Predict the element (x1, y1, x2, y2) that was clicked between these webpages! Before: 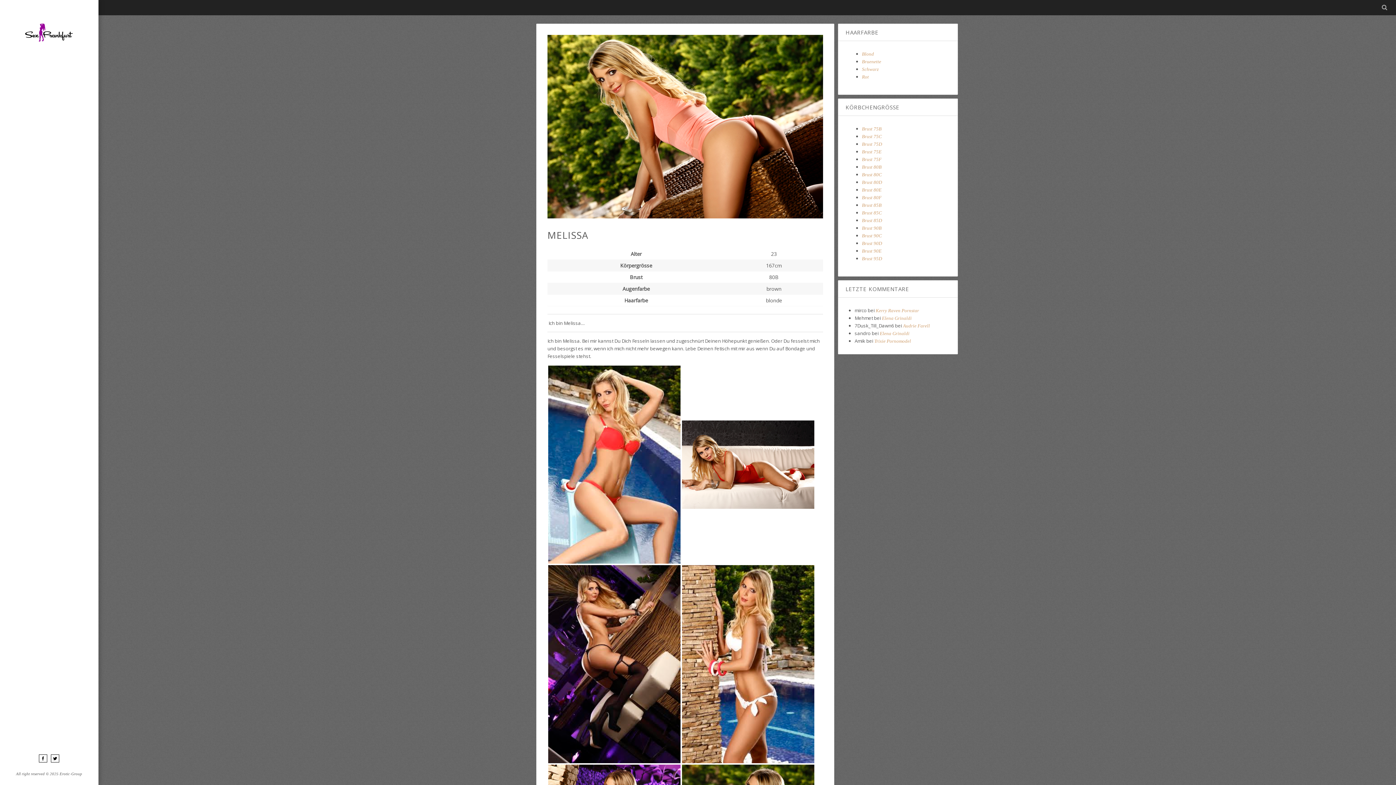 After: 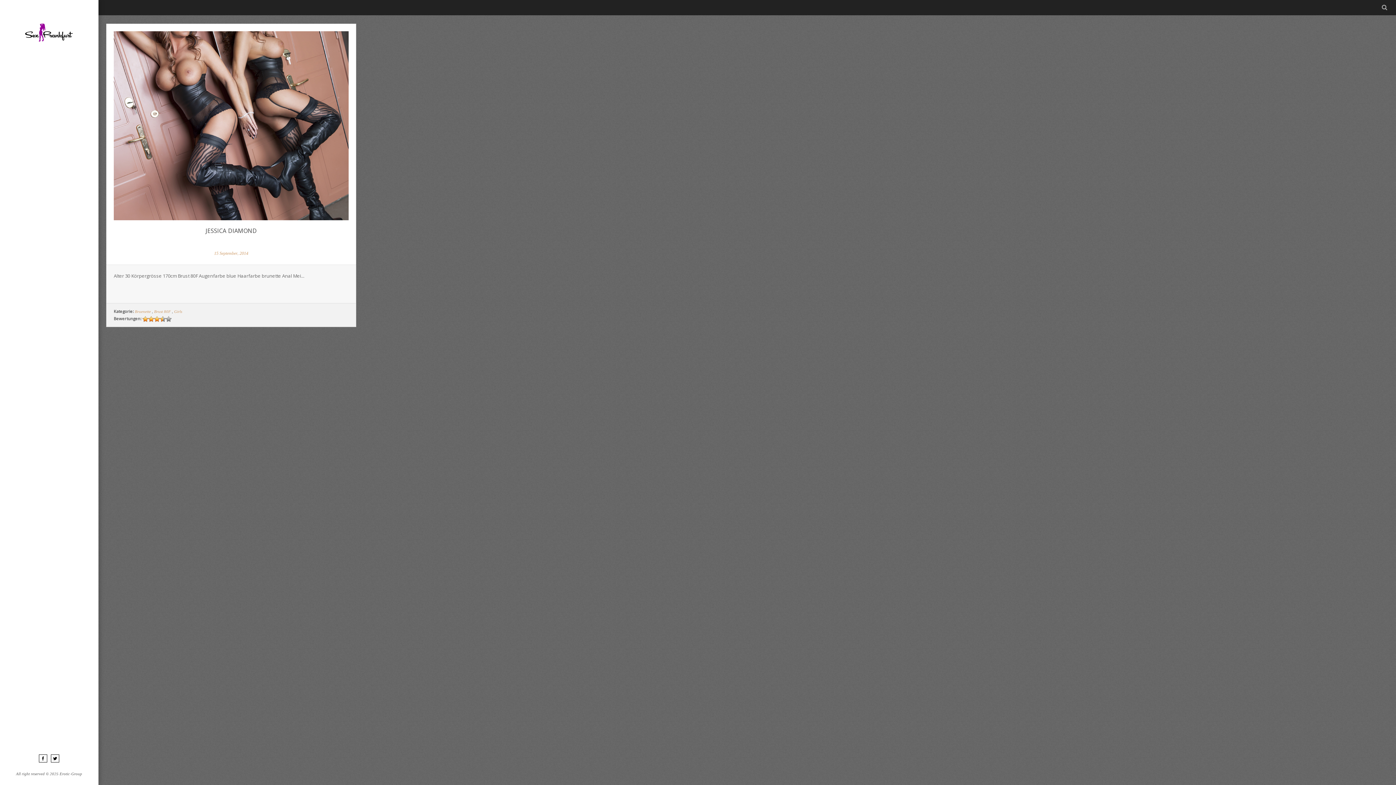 Action: label: Brust 80F bbox: (862, 194, 881, 200)